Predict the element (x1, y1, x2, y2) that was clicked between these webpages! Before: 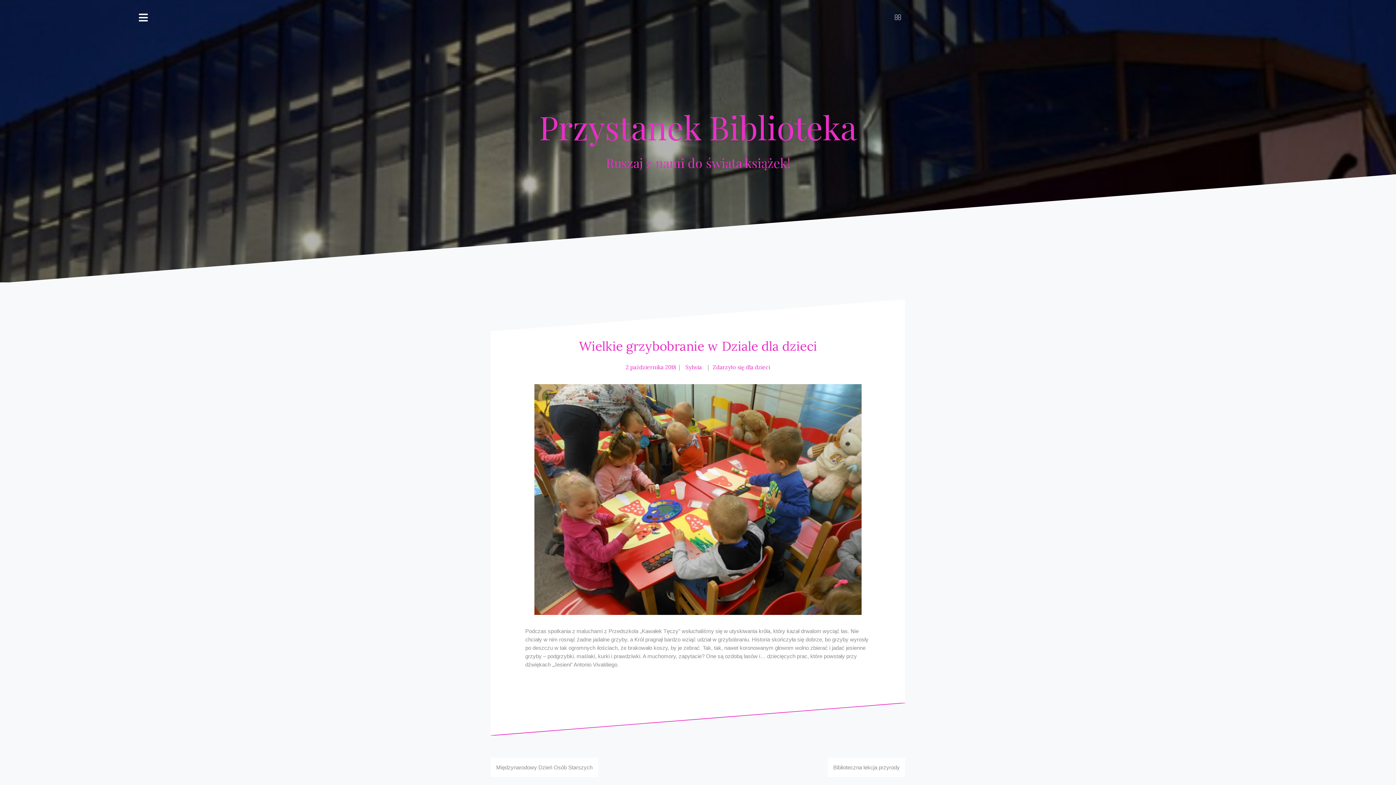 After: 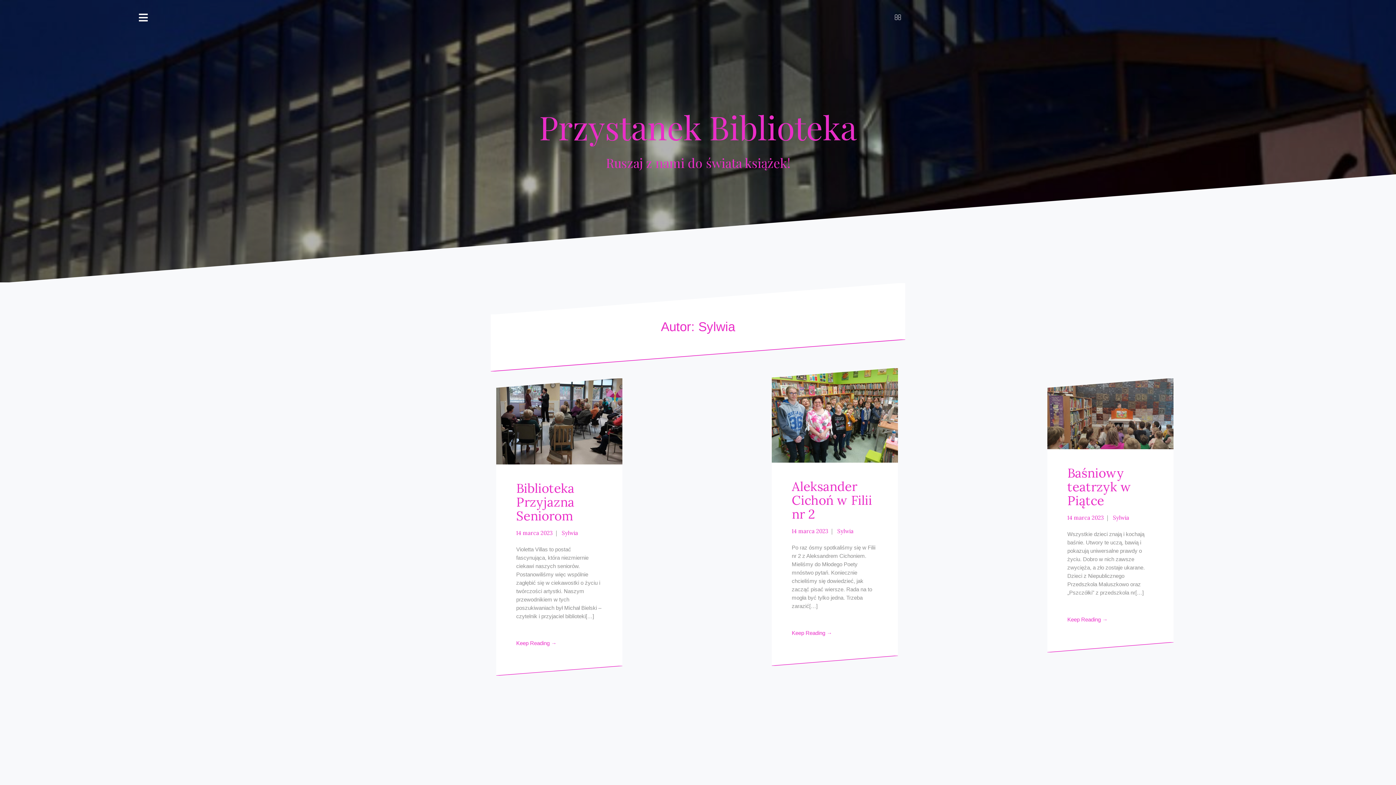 Action: bbox: (685, 364, 702, 371) label: Sylwia